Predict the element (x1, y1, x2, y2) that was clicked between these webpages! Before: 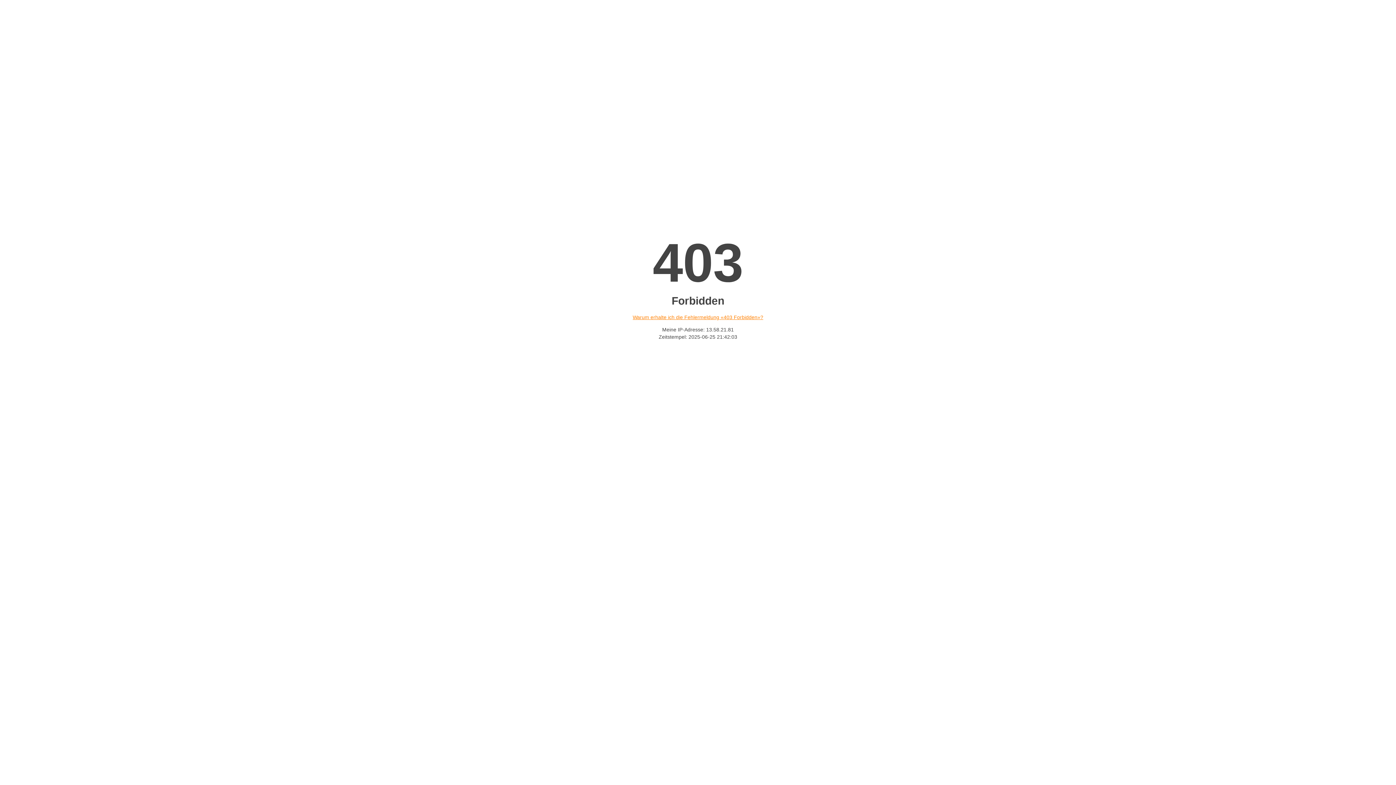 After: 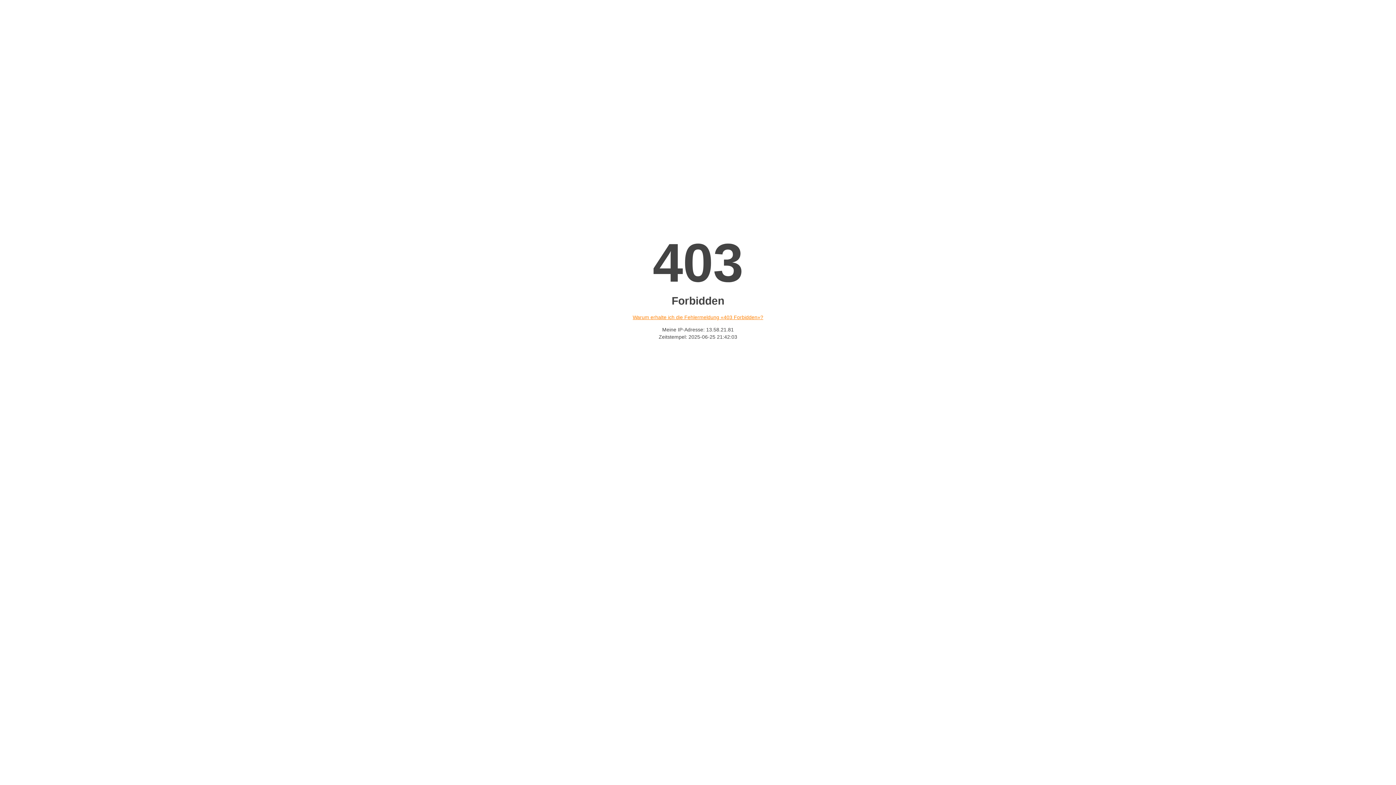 Action: bbox: (632, 314, 763, 320) label: Warum erhalte ich die Fehlermeldung «403 Forbidden»?